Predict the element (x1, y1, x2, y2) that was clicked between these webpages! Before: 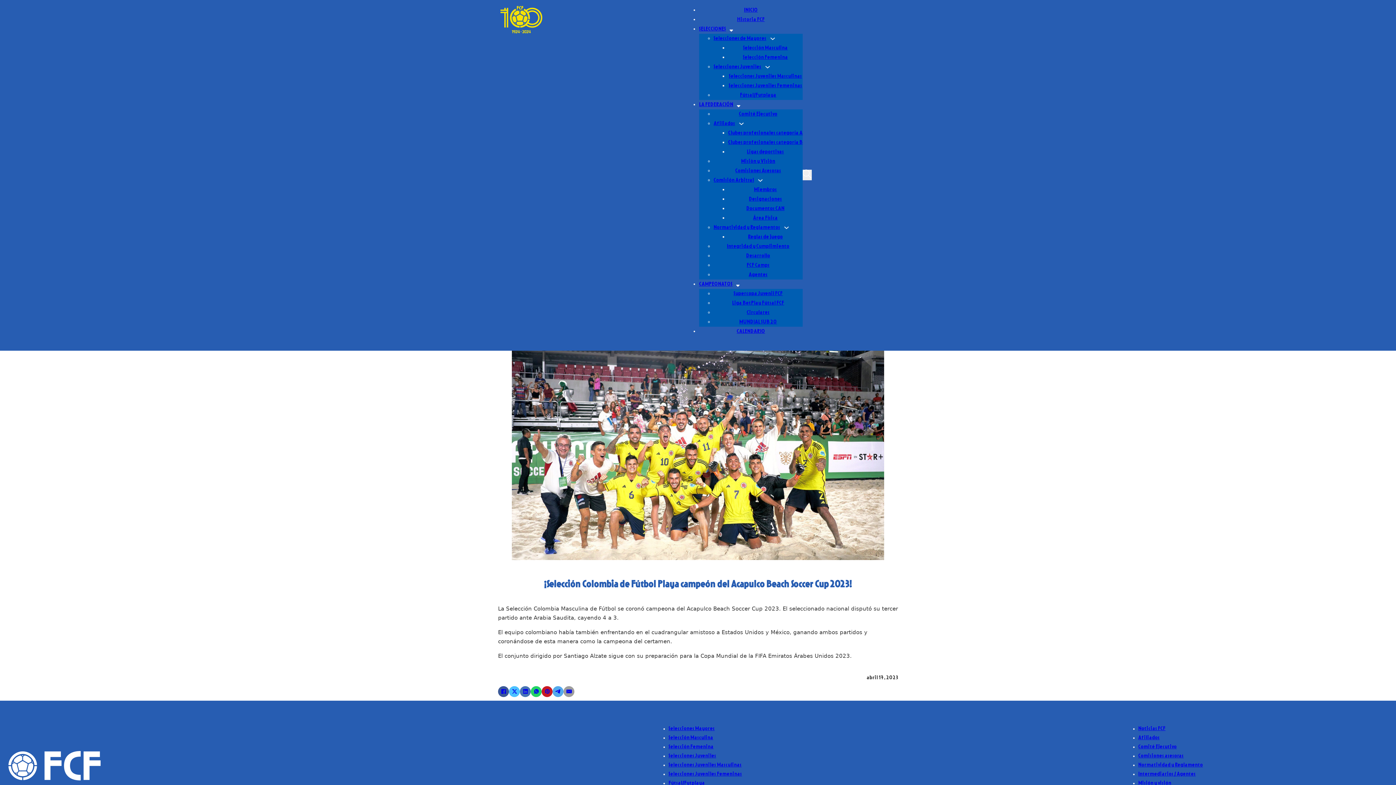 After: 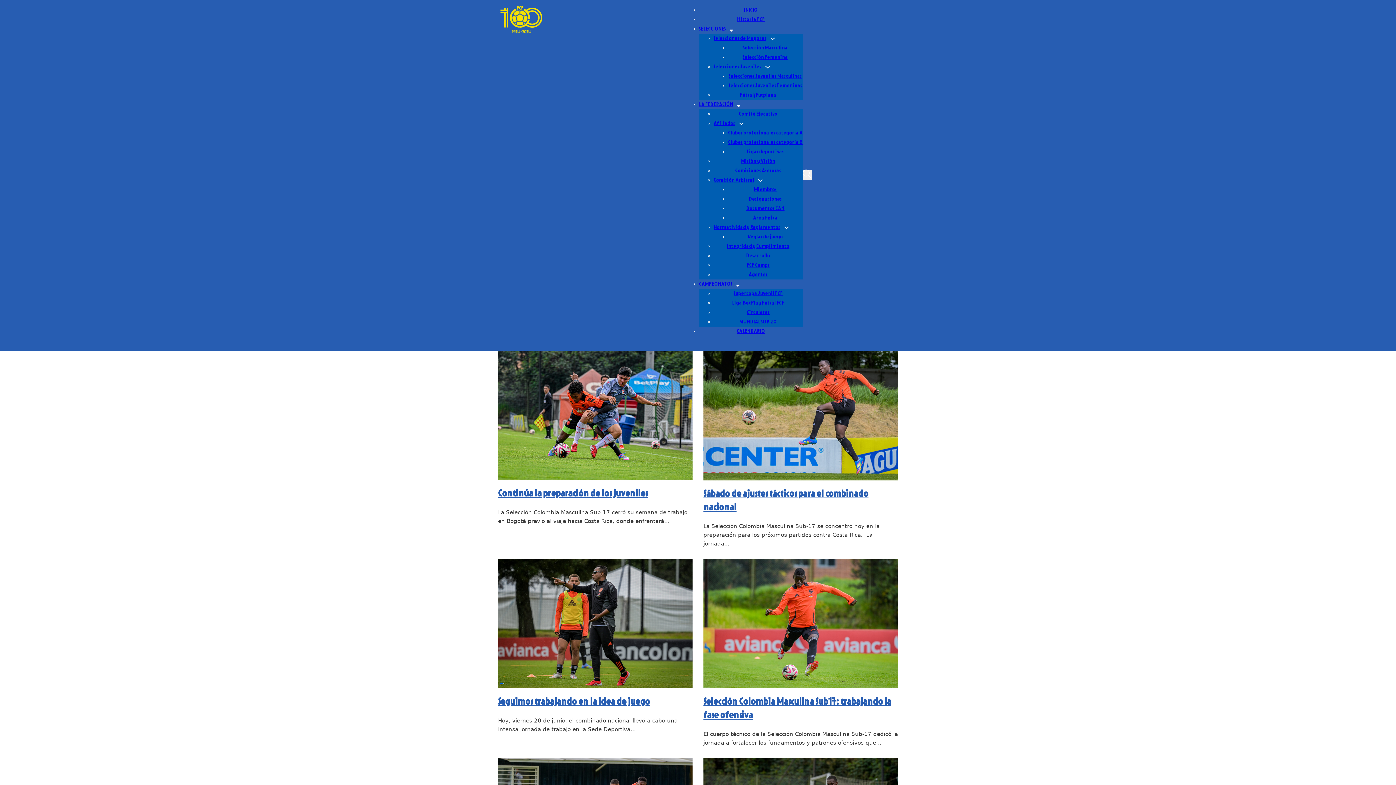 Action: label: Selecciones Juveniles Masculinas bbox: (729, 73, 802, 78)